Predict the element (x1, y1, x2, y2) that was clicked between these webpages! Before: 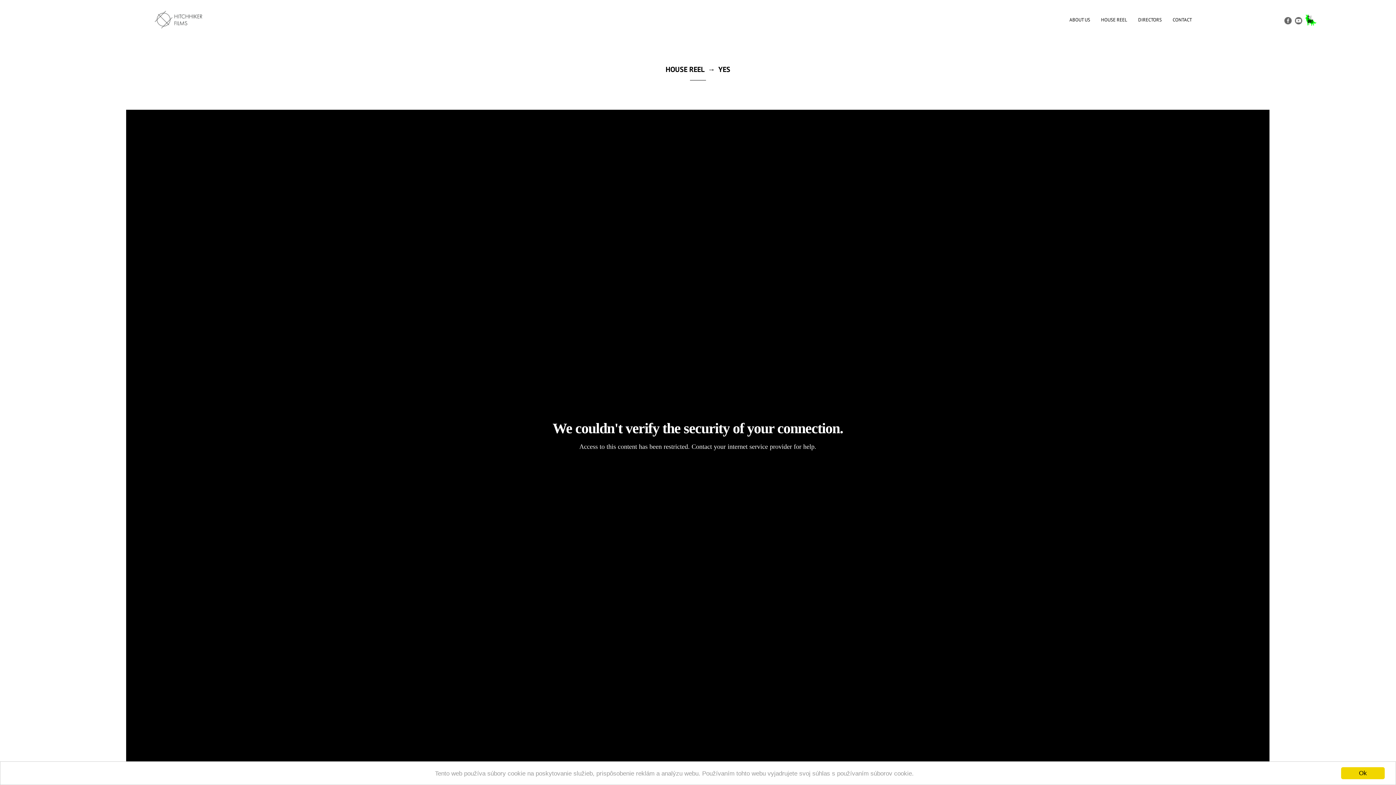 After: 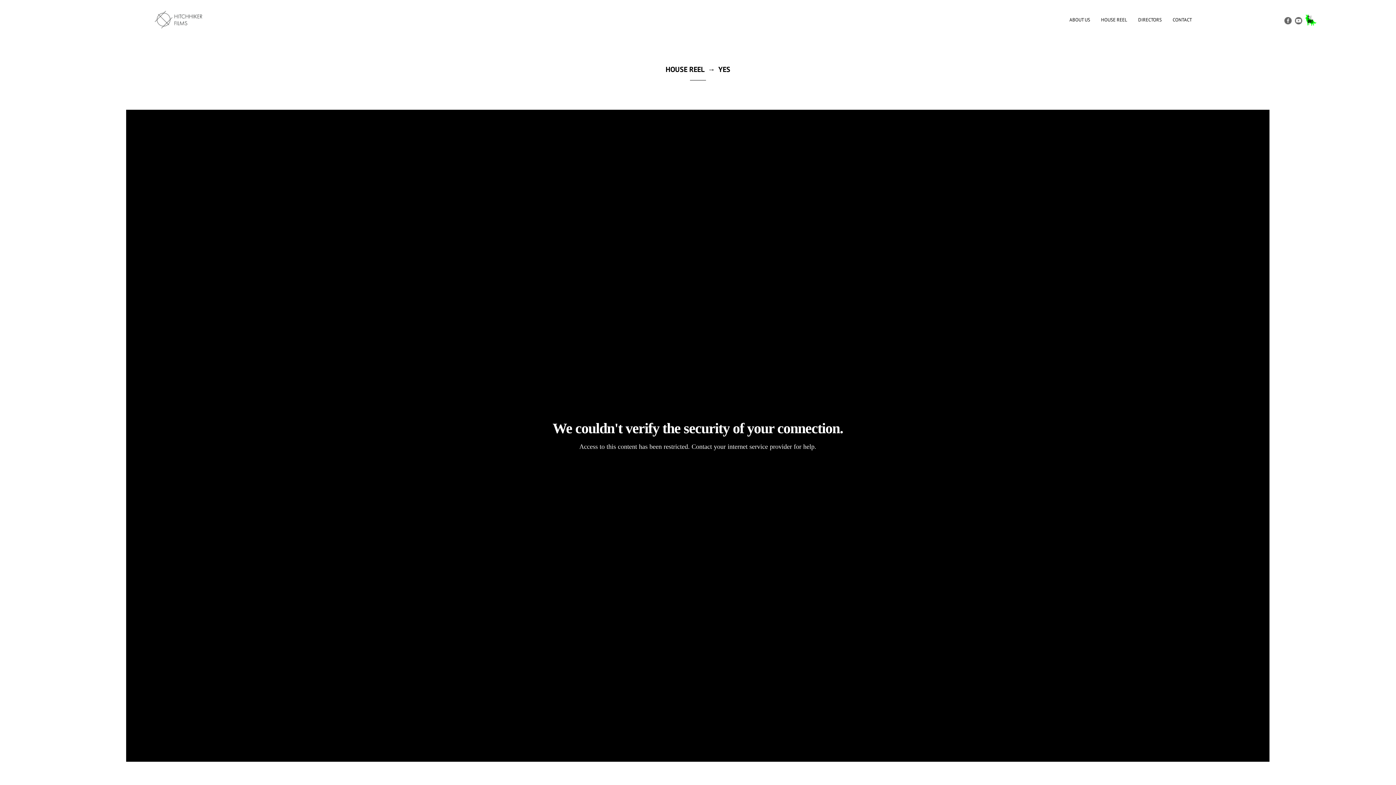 Action: label: Ok bbox: (1341, 767, 1385, 779)